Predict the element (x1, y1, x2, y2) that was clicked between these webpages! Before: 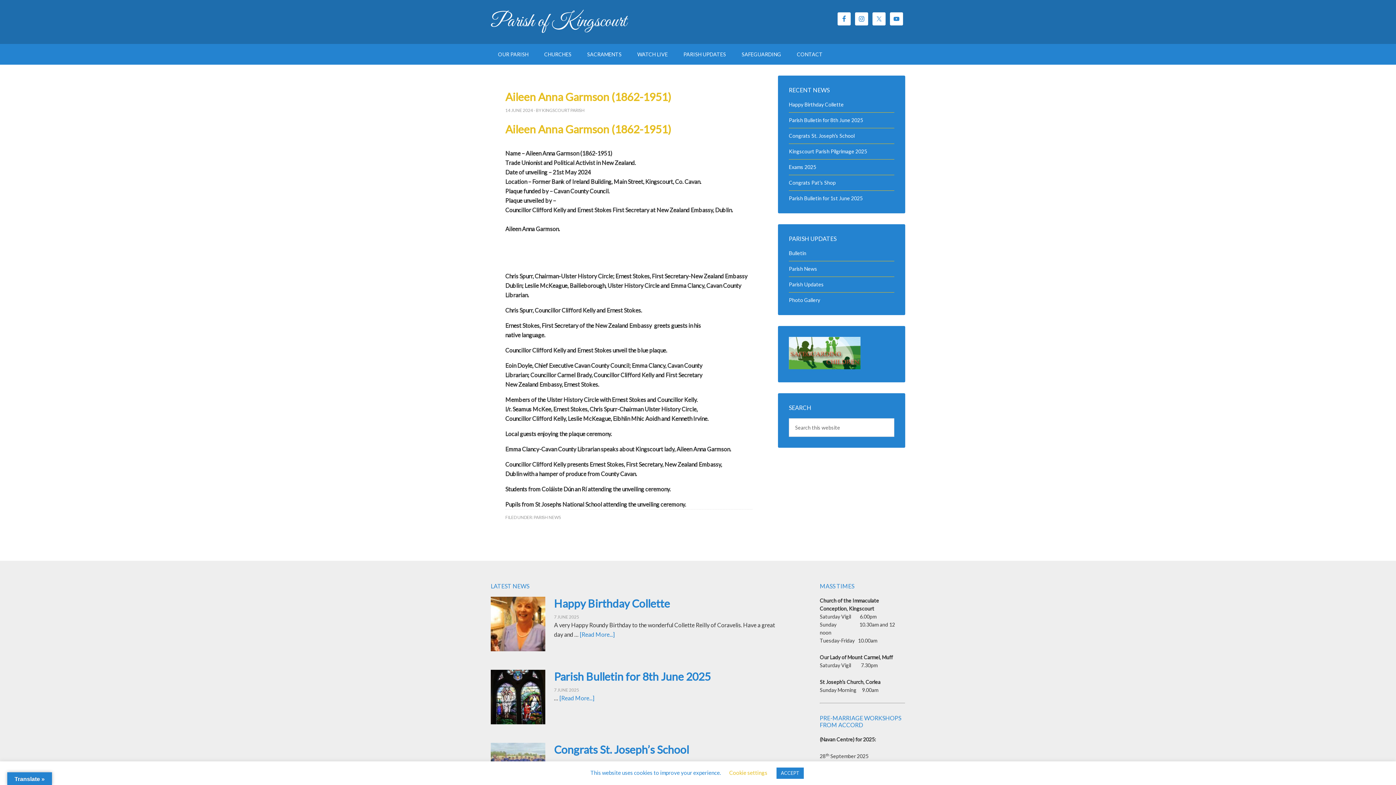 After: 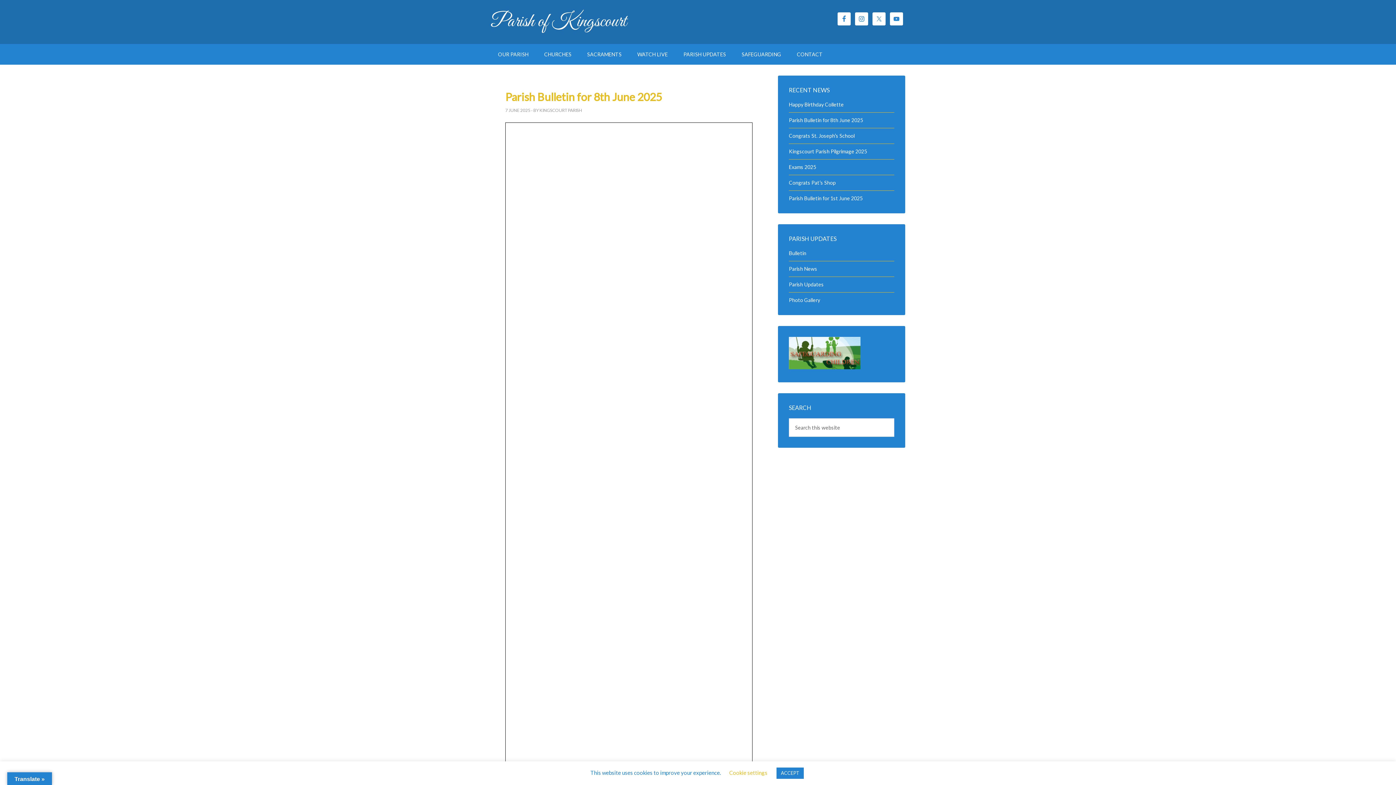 Action: label: [Read More...] bbox: (559, 694, 594, 701)